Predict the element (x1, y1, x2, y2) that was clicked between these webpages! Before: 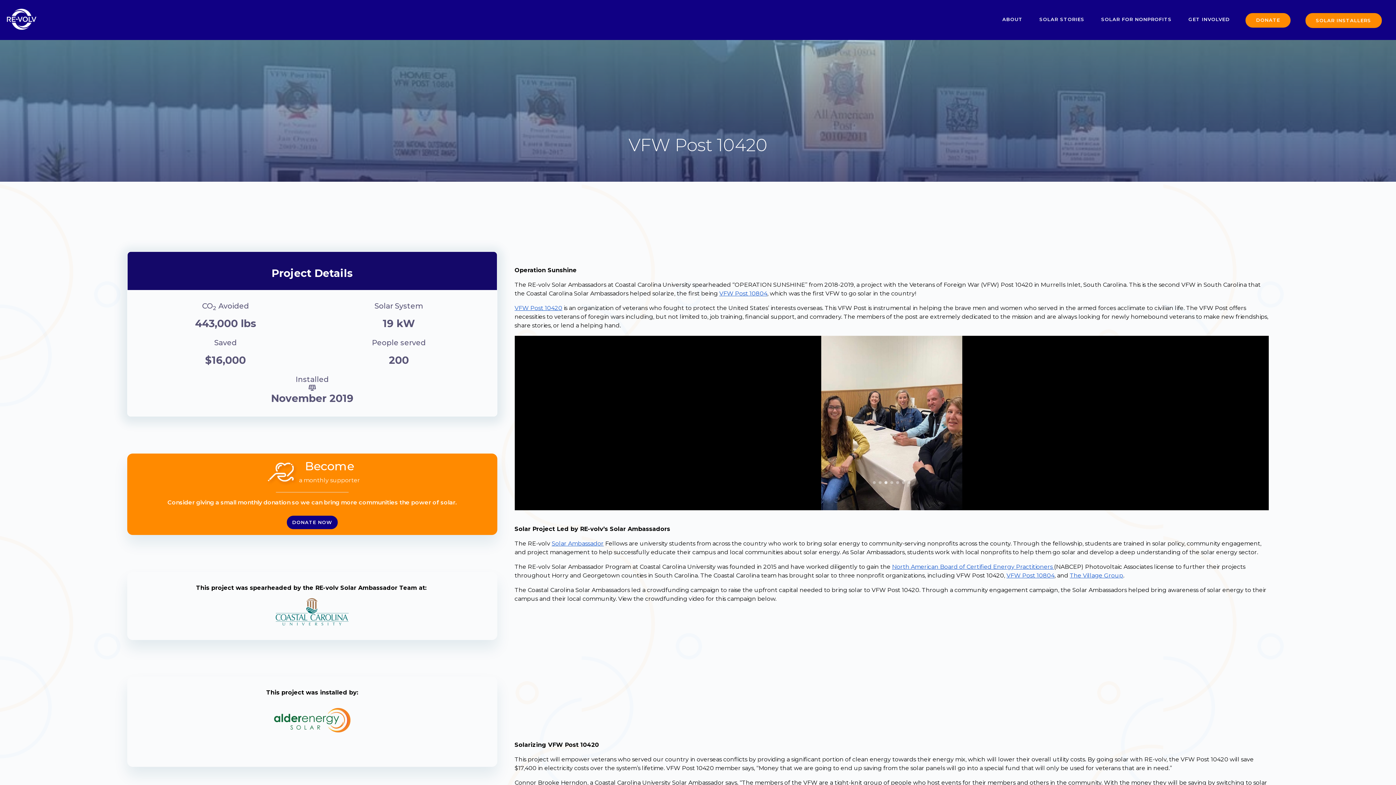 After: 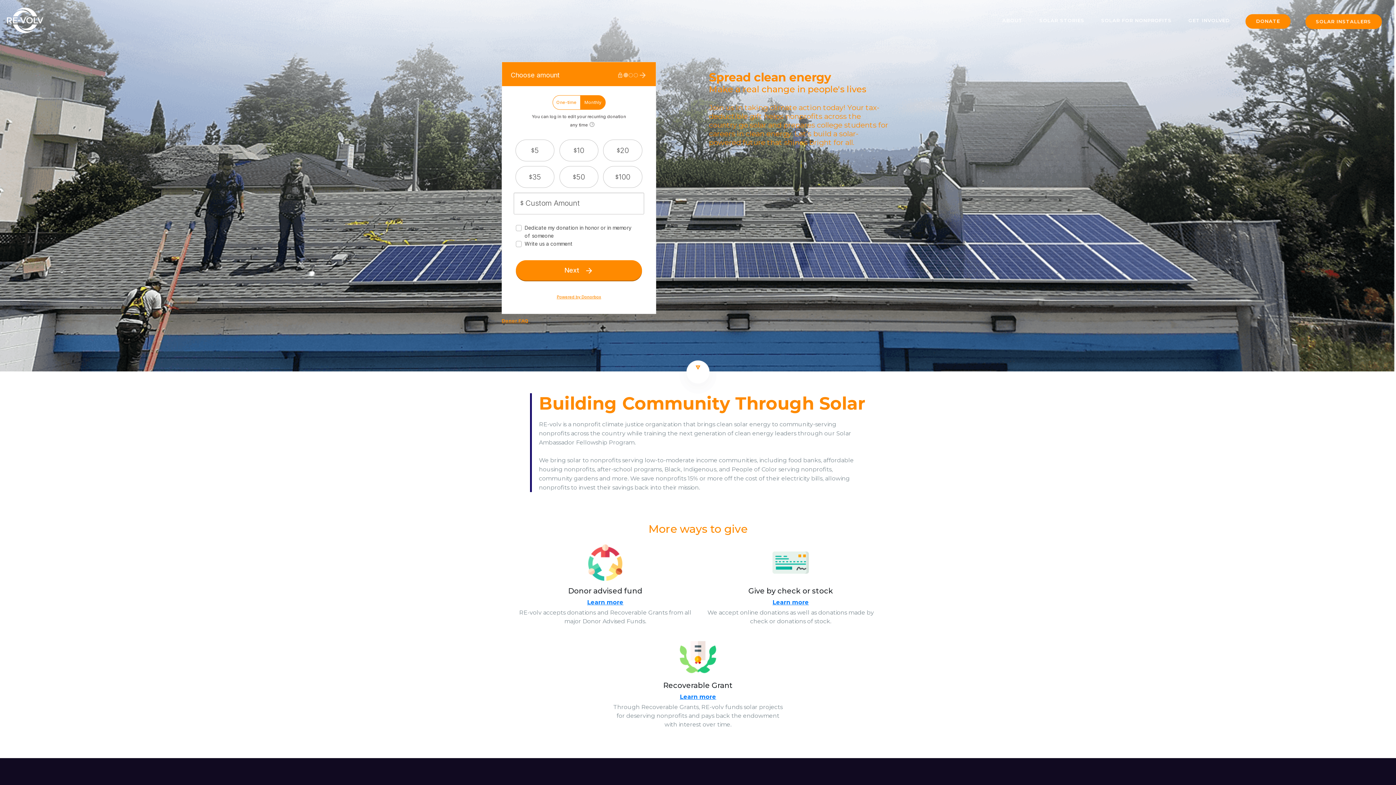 Action: bbox: (286, 515, 337, 529) label: DONATE NOW